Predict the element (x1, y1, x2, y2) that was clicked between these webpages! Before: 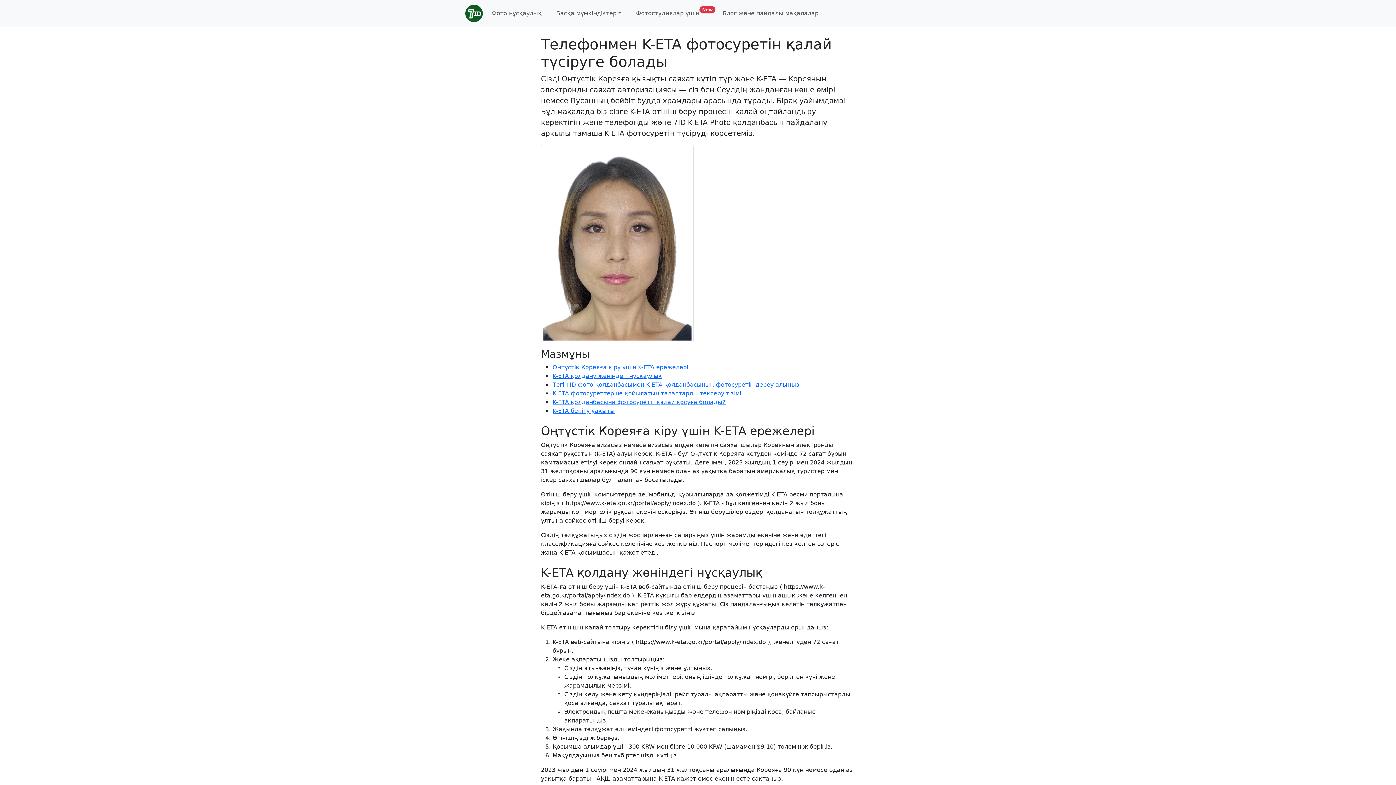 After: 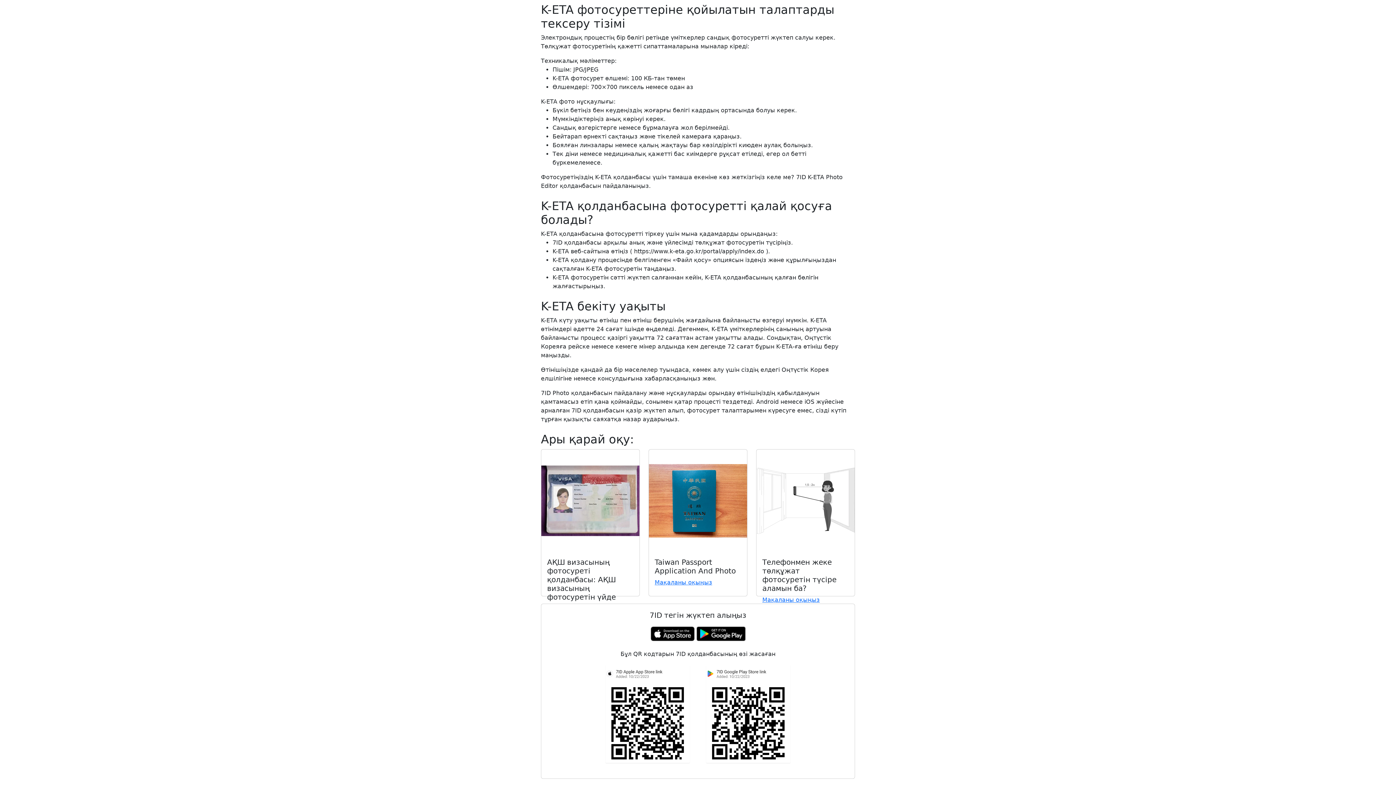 Action: label: K-ETA фотосуреттеріне қойылатын талаптарды тексеру тізімі bbox: (552, 390, 741, 397)